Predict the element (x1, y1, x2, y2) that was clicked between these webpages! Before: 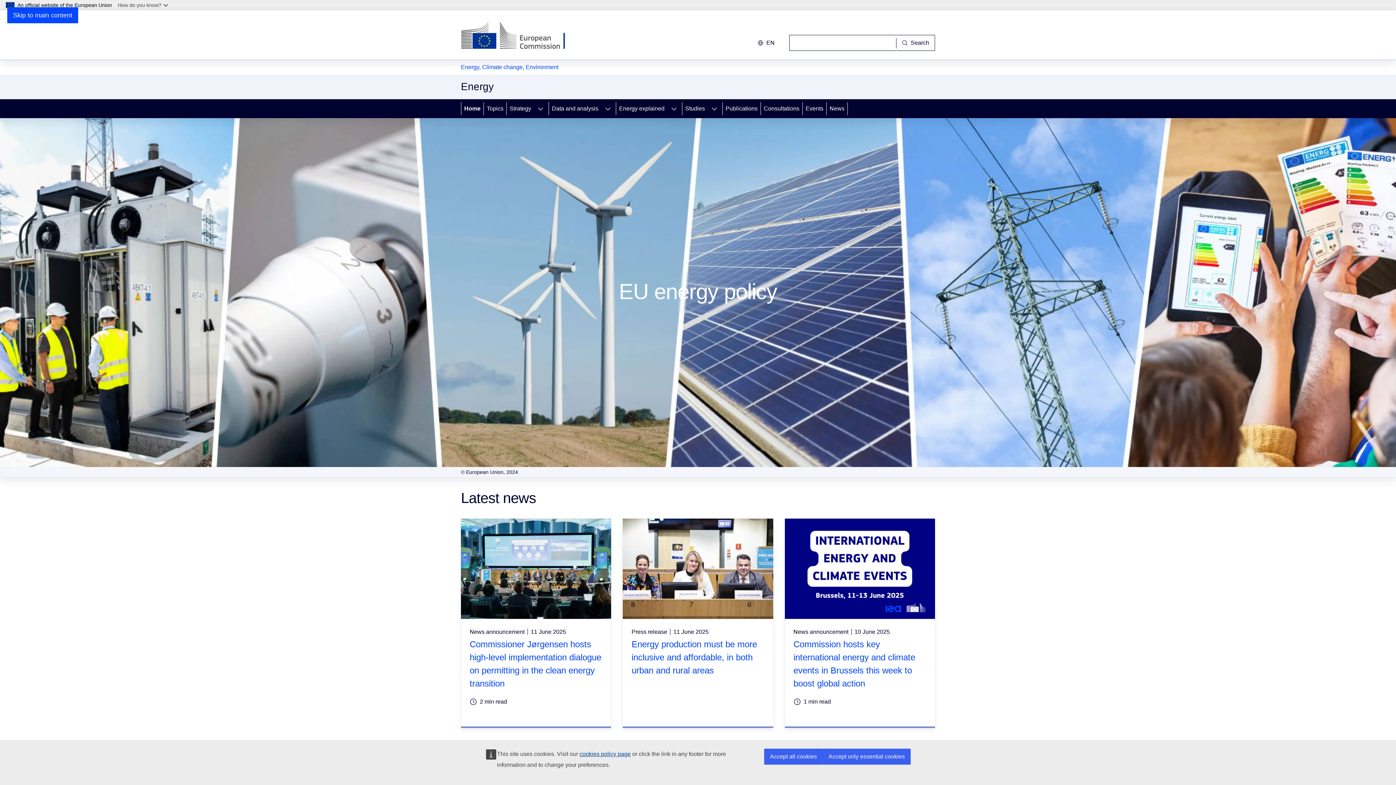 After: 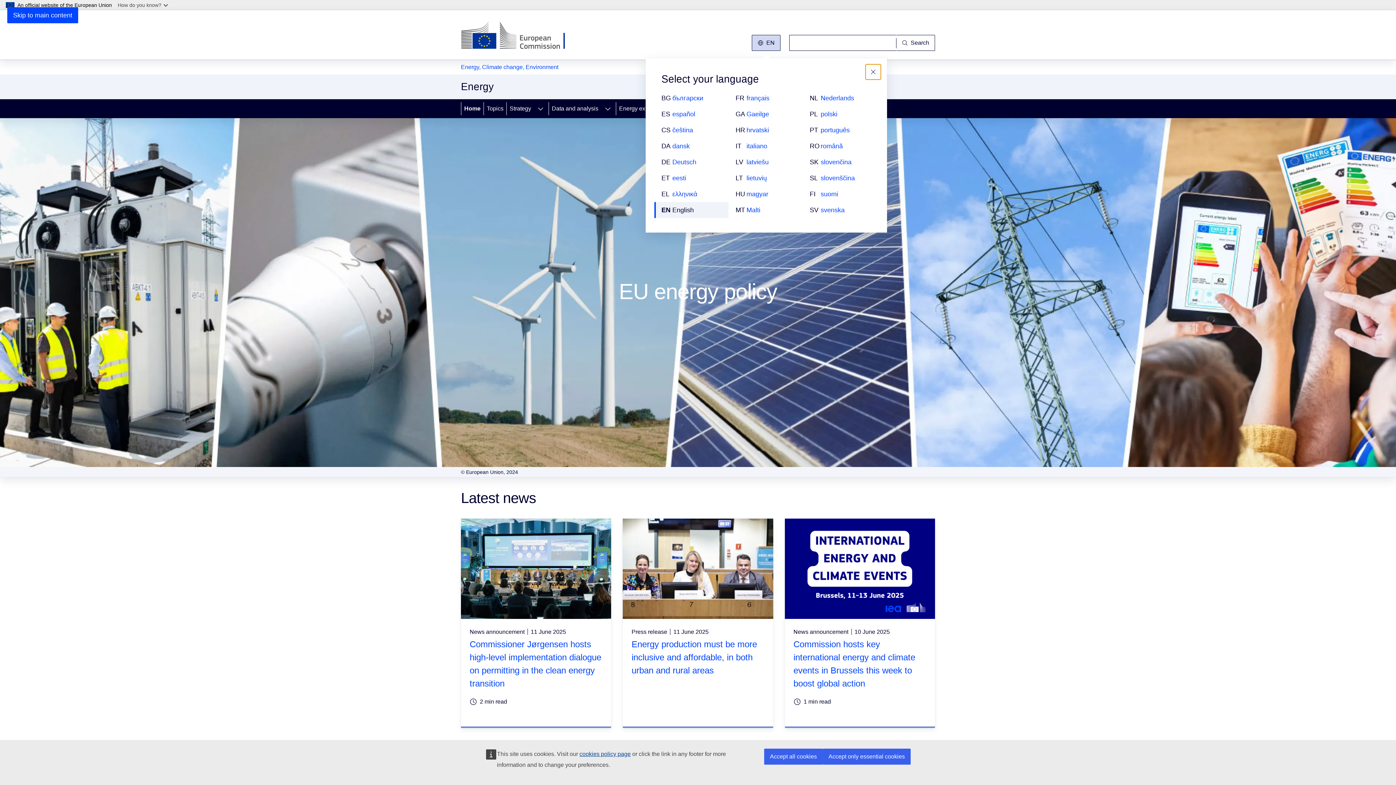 Action: bbox: (752, 34, 780, 50) label: Change language, current language is English - en